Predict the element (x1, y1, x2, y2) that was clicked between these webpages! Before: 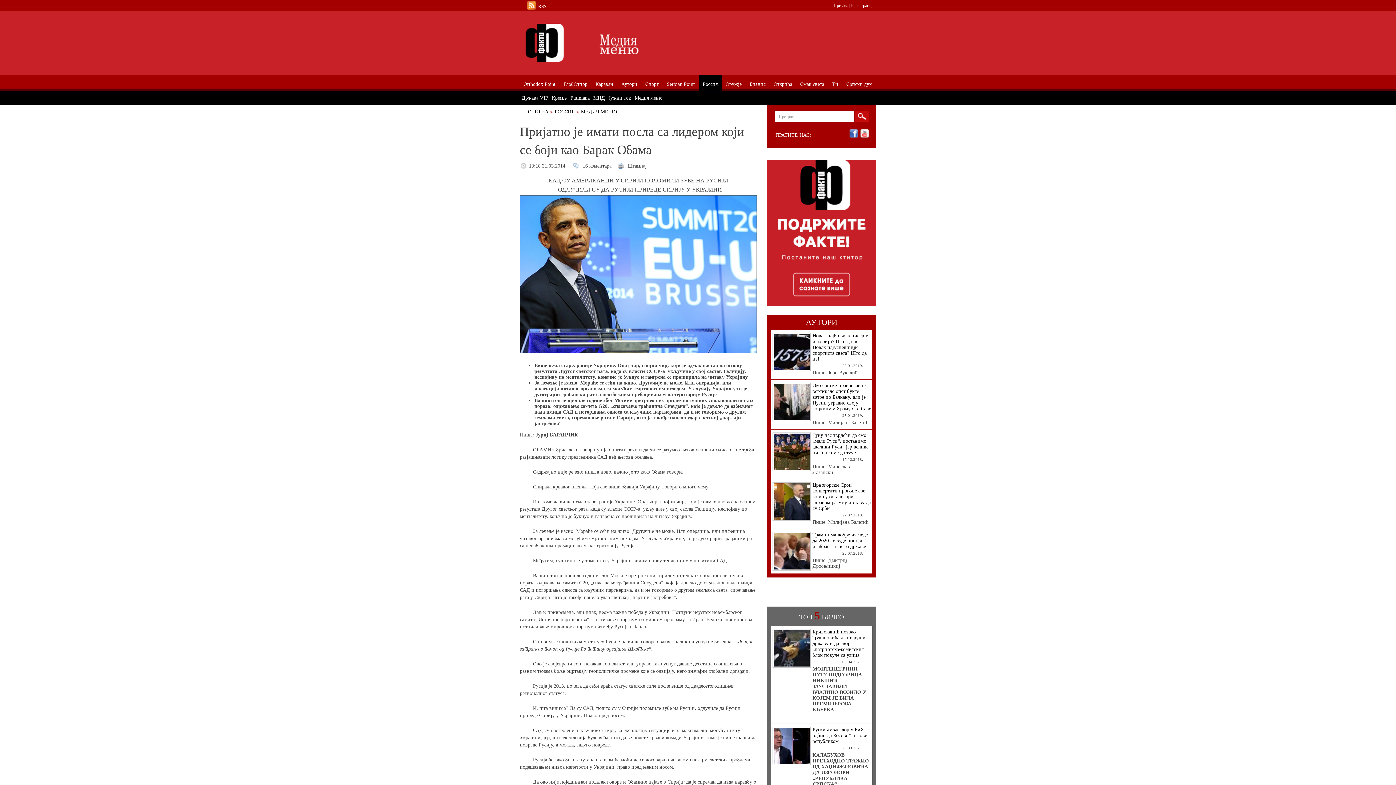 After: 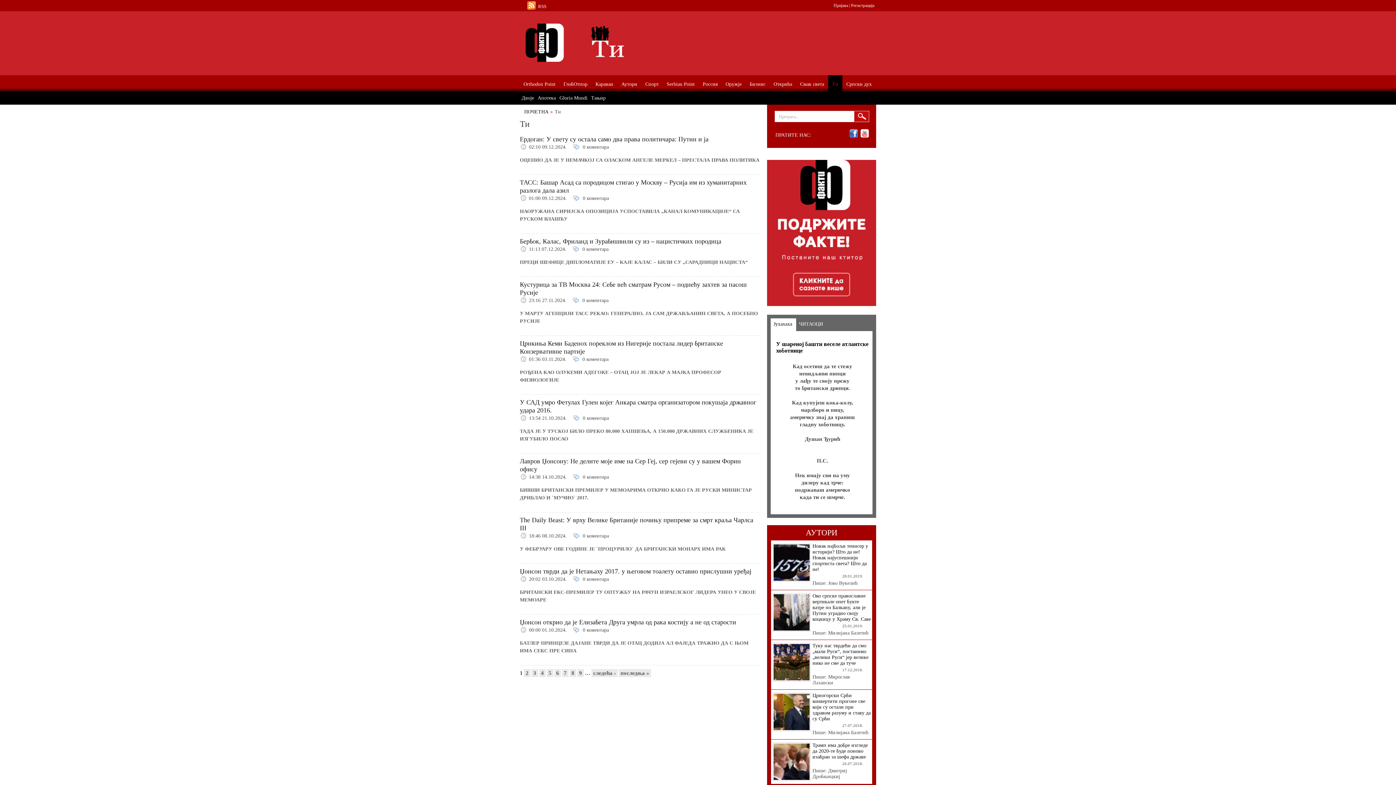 Action: label: Ти bbox: (828, 75, 842, 88)